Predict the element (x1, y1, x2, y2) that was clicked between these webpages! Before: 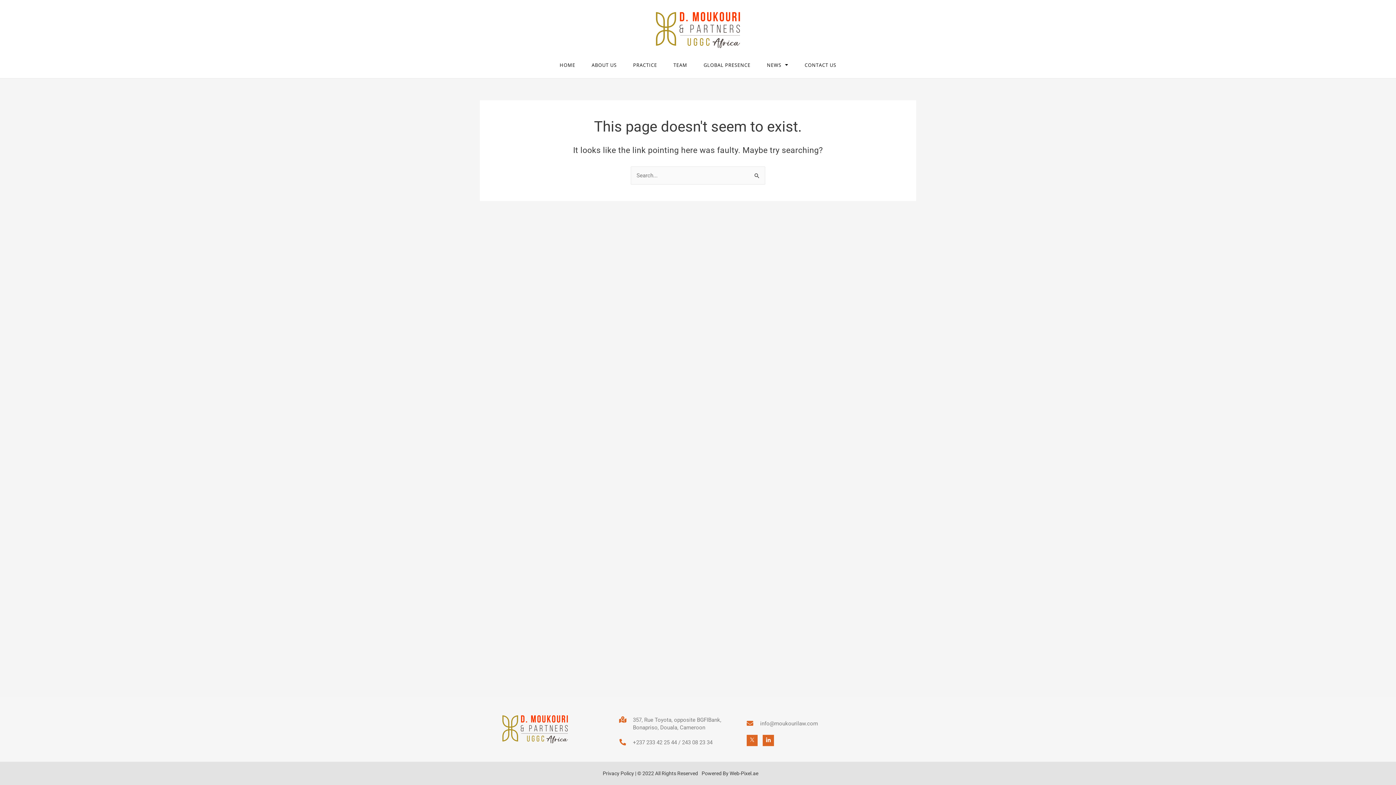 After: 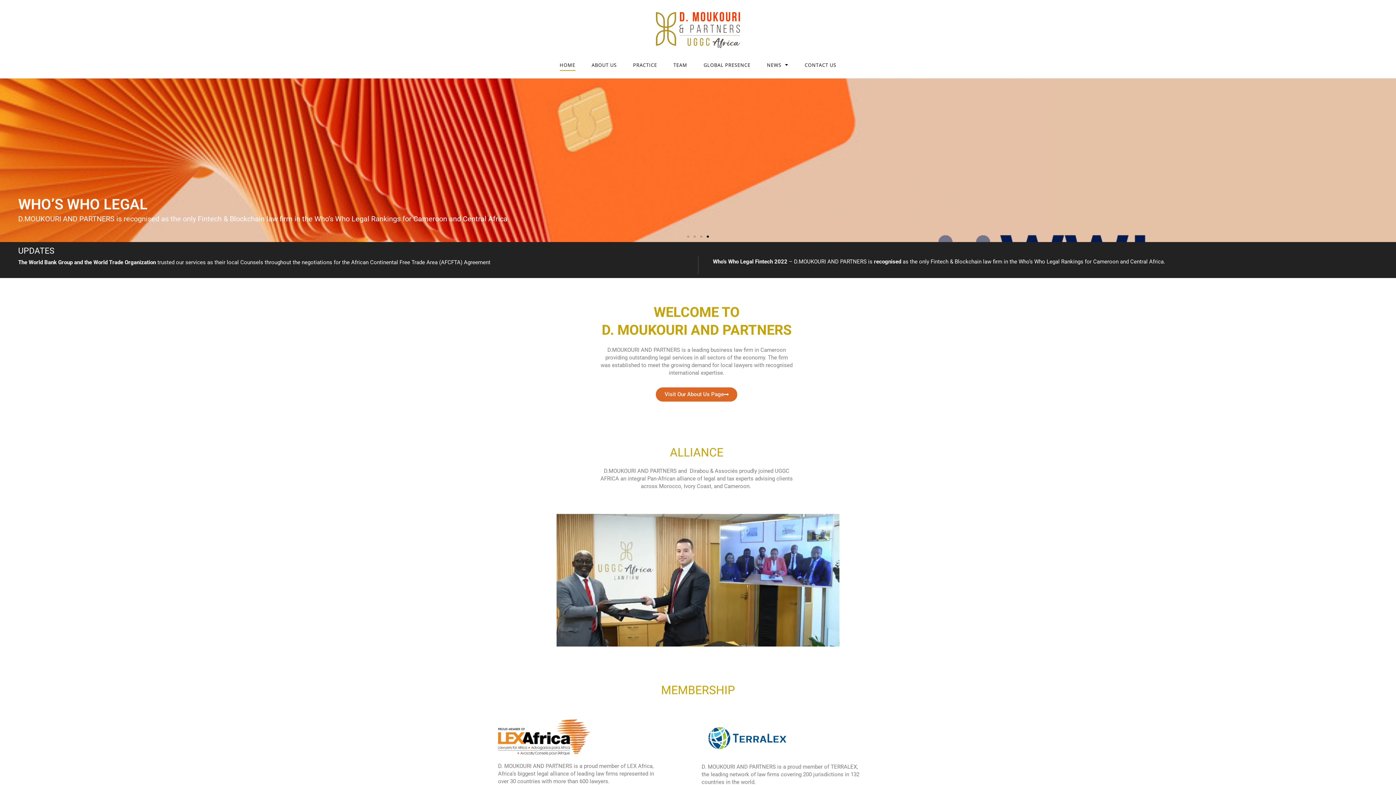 Action: label: HOME bbox: (559, 59, 575, 70)